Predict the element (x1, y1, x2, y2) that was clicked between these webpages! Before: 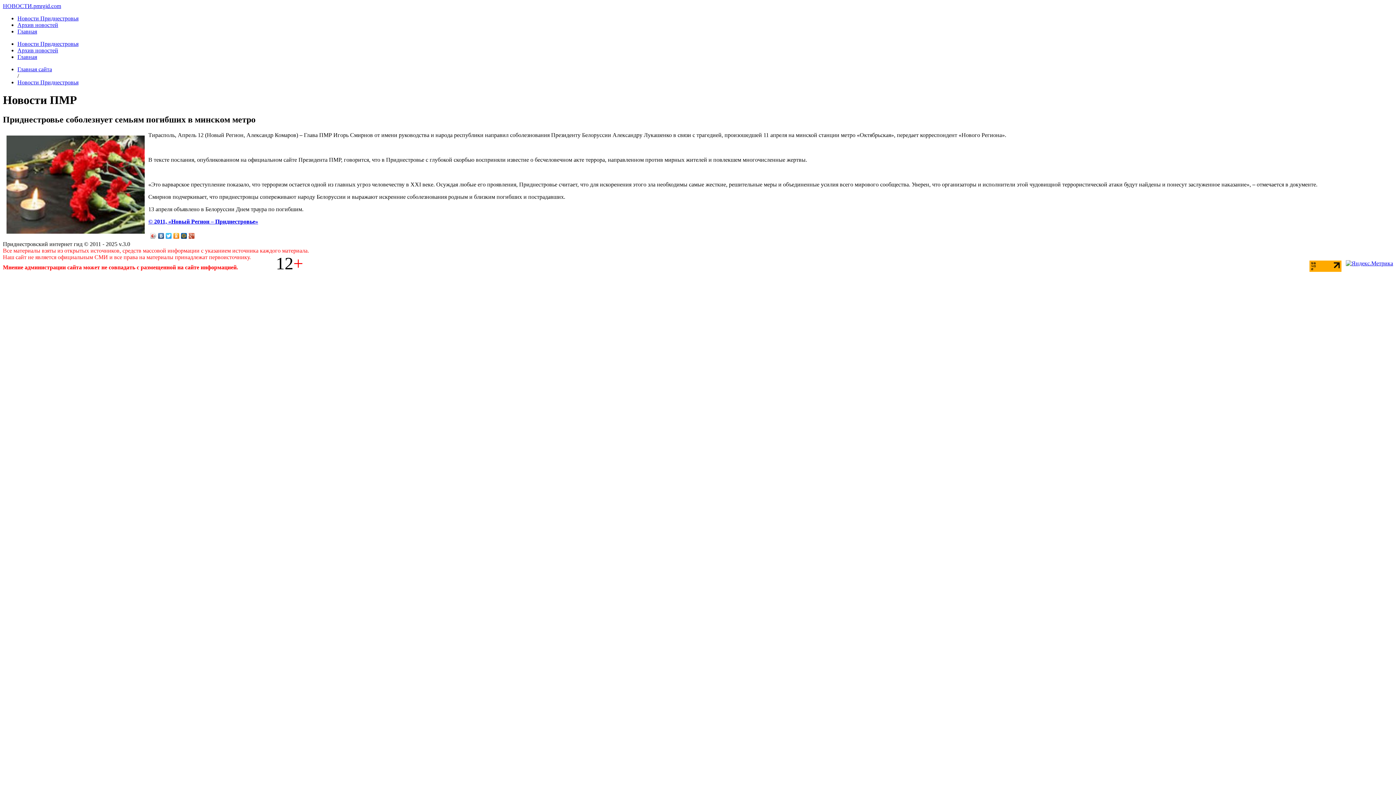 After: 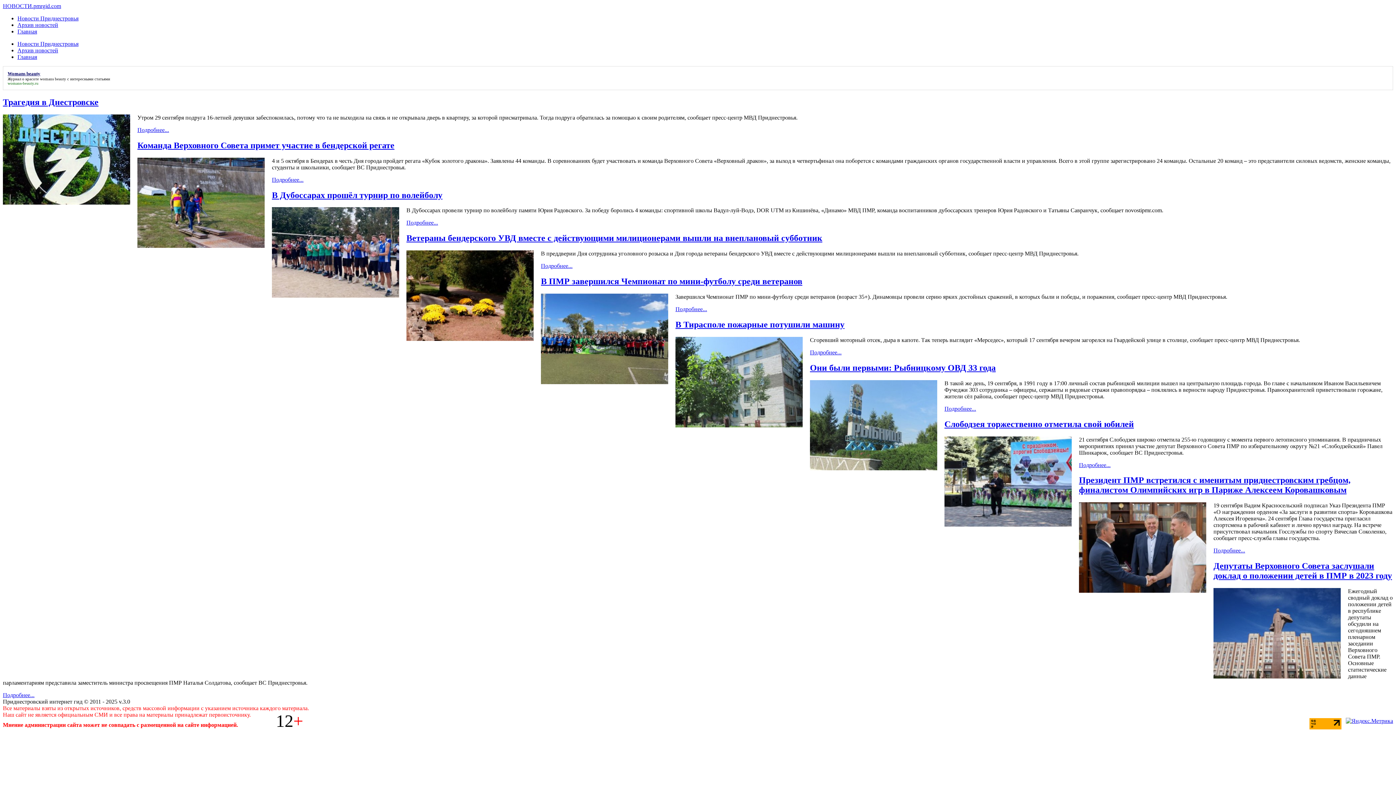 Action: label: НОВОСТИ. bbox: (2, 2, 33, 9)